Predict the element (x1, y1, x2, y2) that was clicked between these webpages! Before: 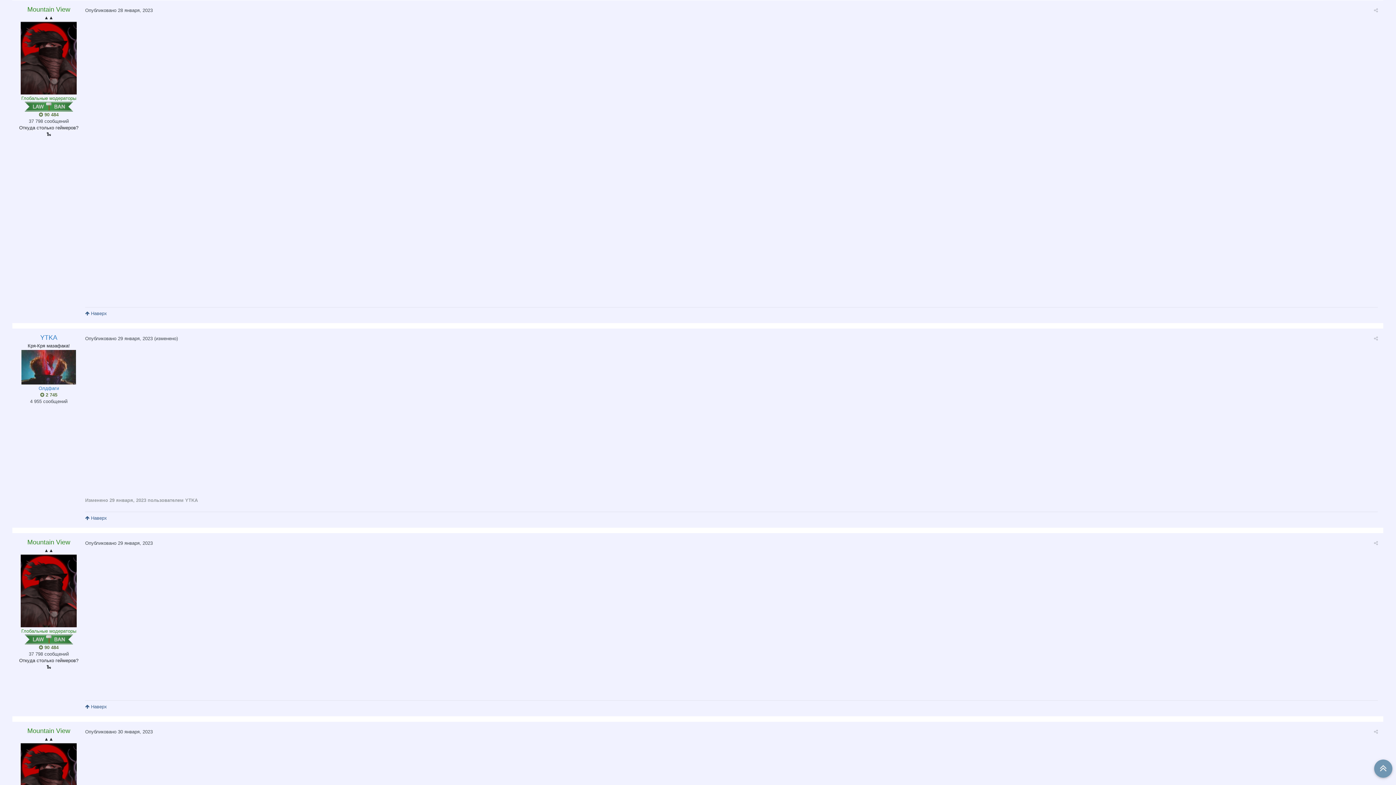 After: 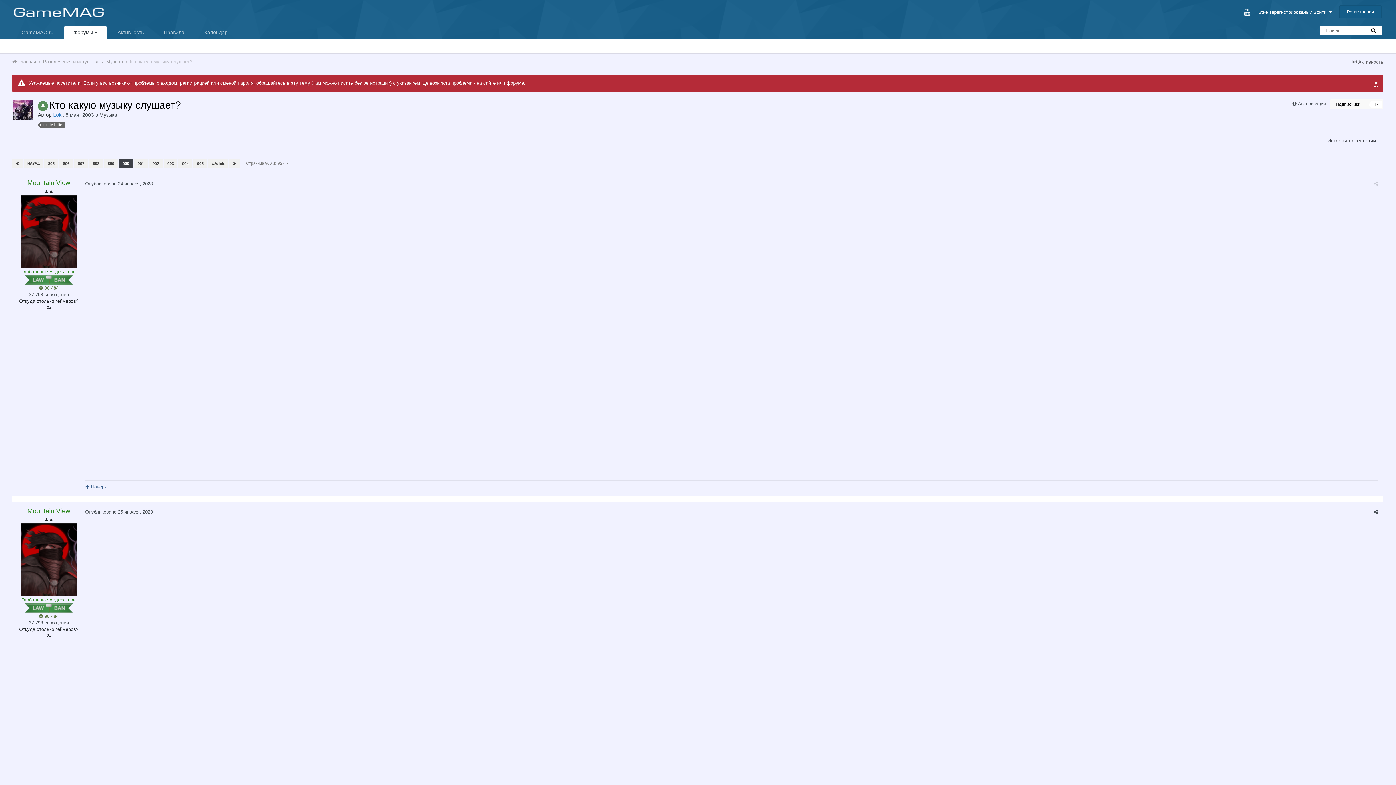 Action: label:  Наверх bbox: (85, 515, 106, 521)